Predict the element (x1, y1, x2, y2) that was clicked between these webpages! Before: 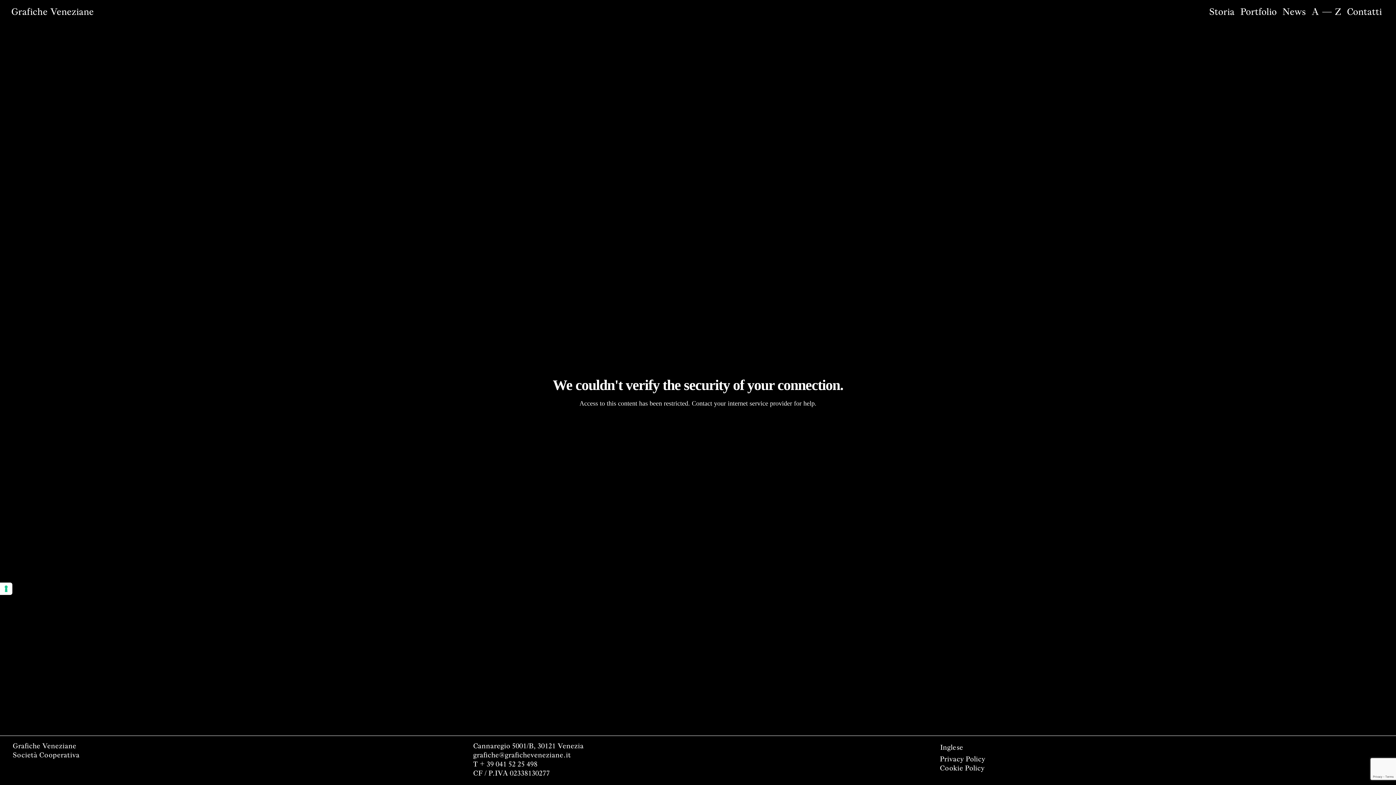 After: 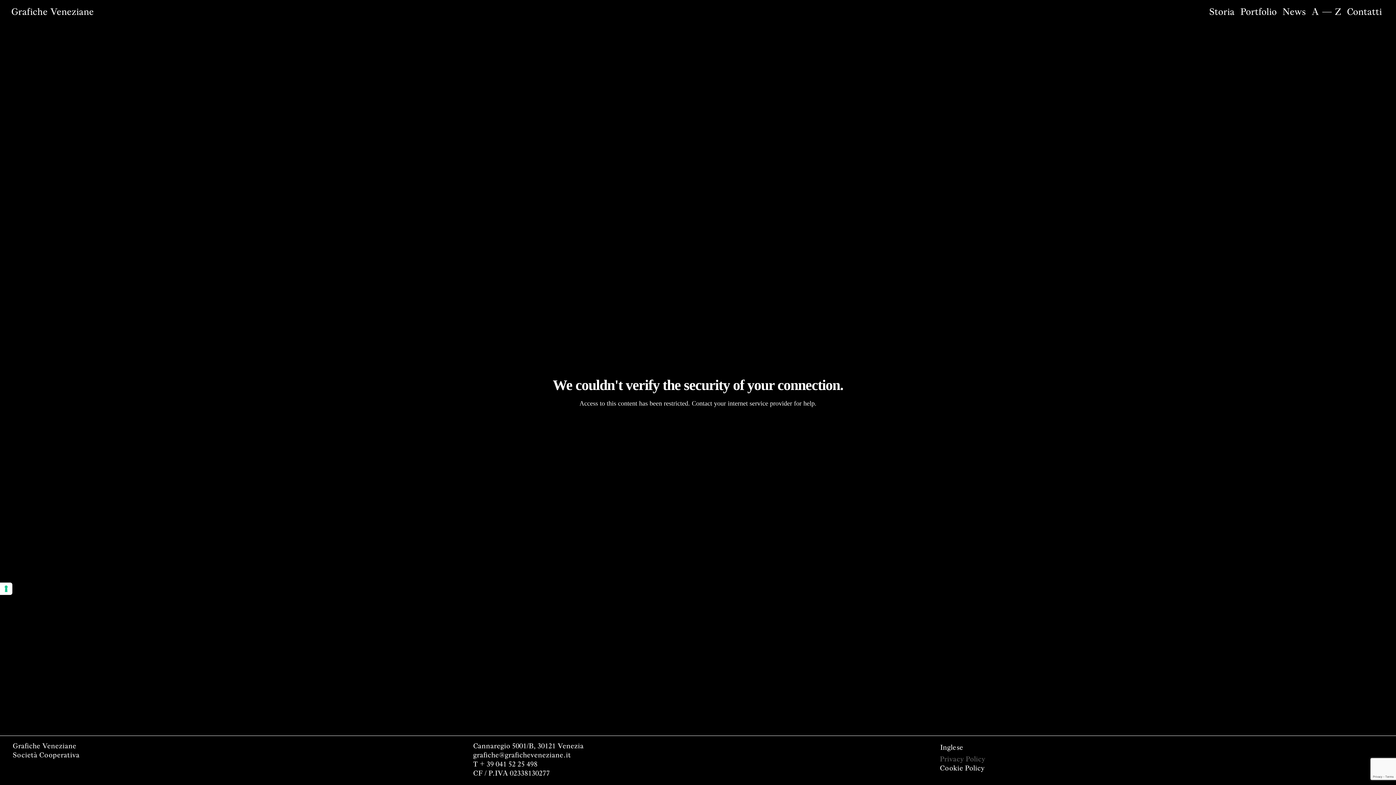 Action: bbox: (933, 754, 1383, 763) label: Privacy Policy